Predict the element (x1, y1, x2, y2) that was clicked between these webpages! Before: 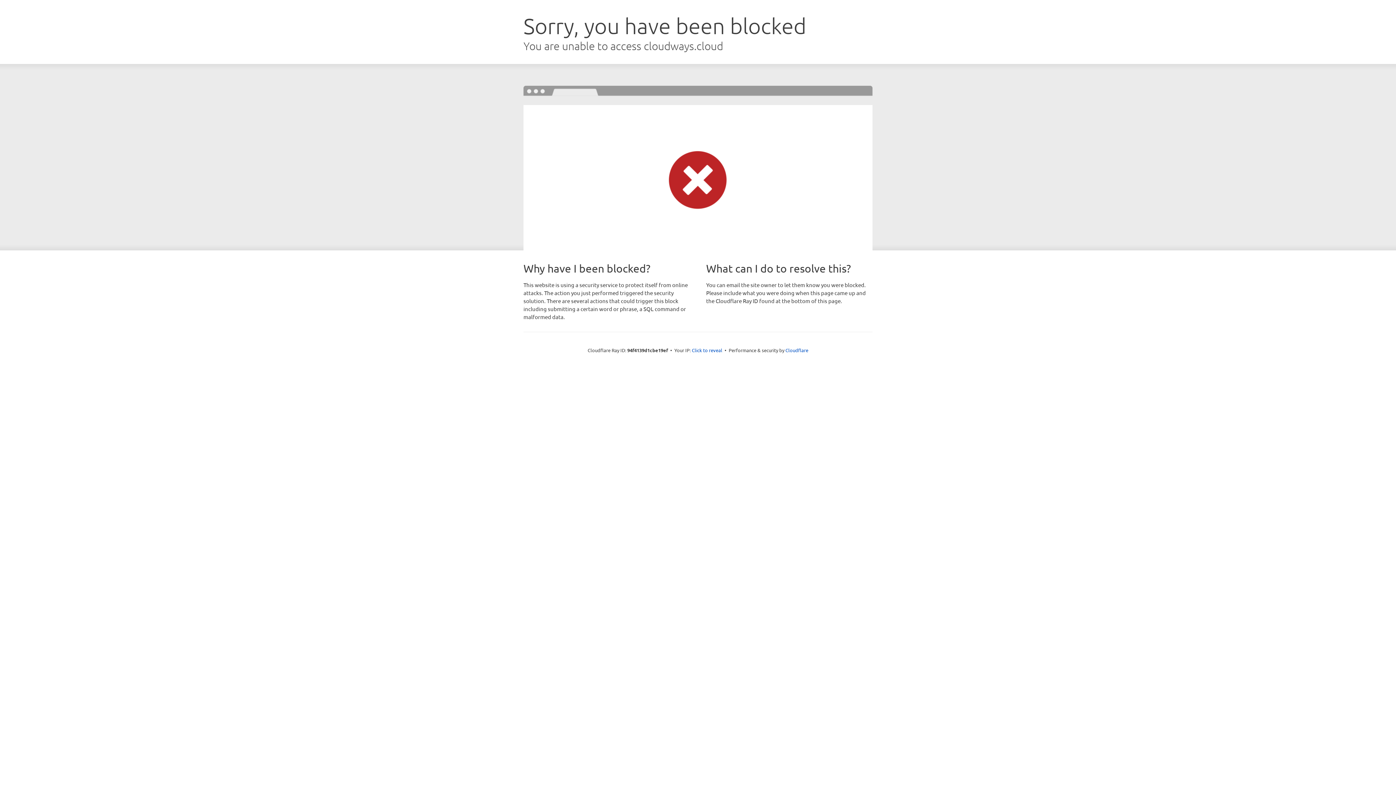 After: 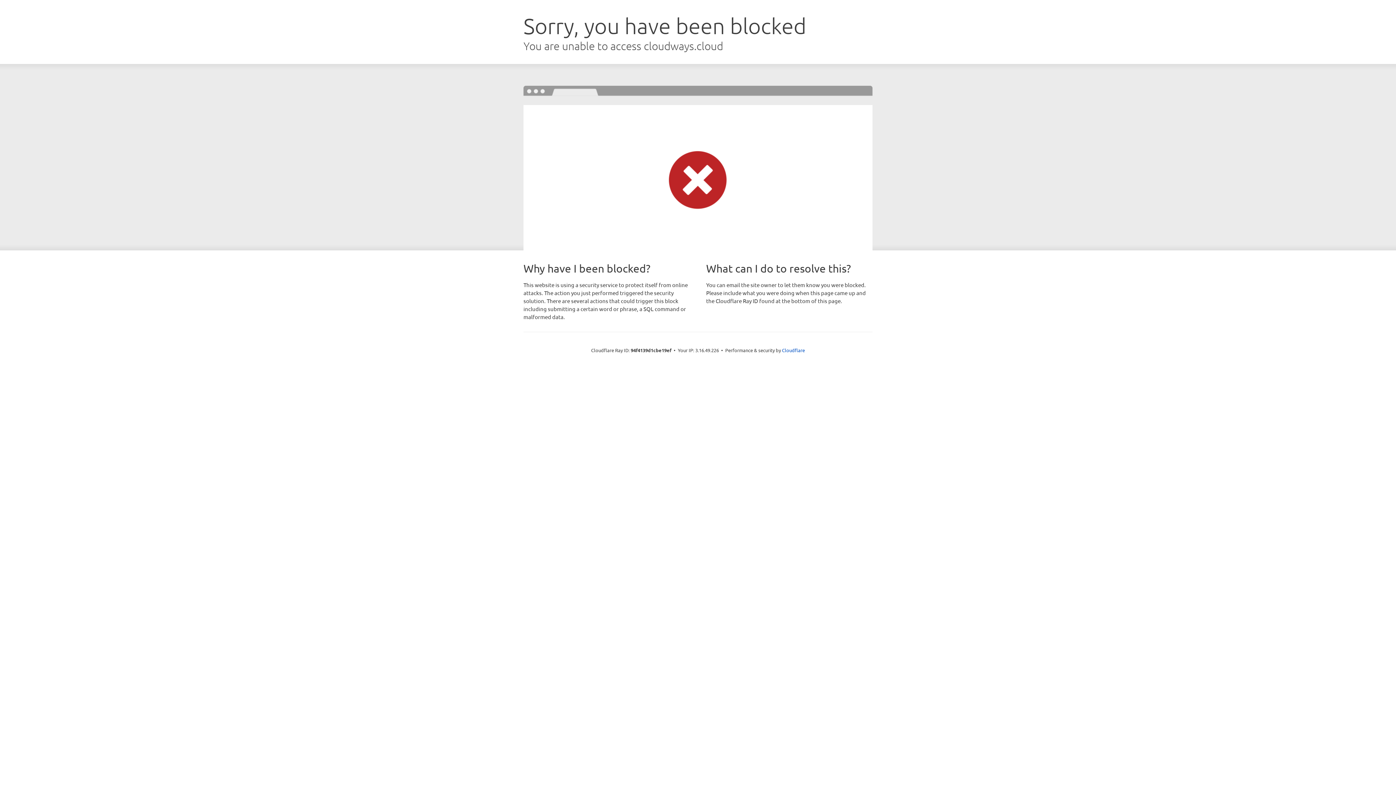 Action: label: Click to reveal bbox: (692, 346, 722, 353)